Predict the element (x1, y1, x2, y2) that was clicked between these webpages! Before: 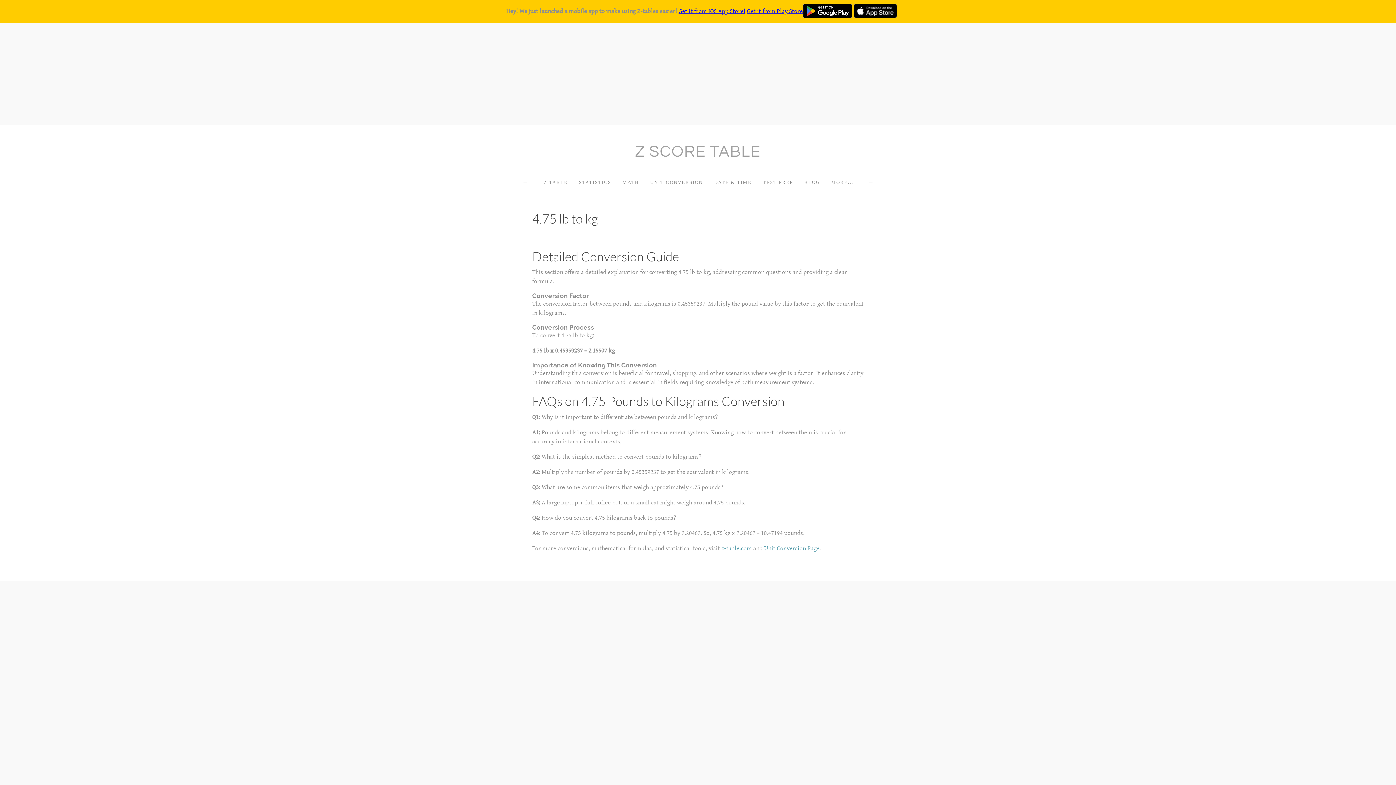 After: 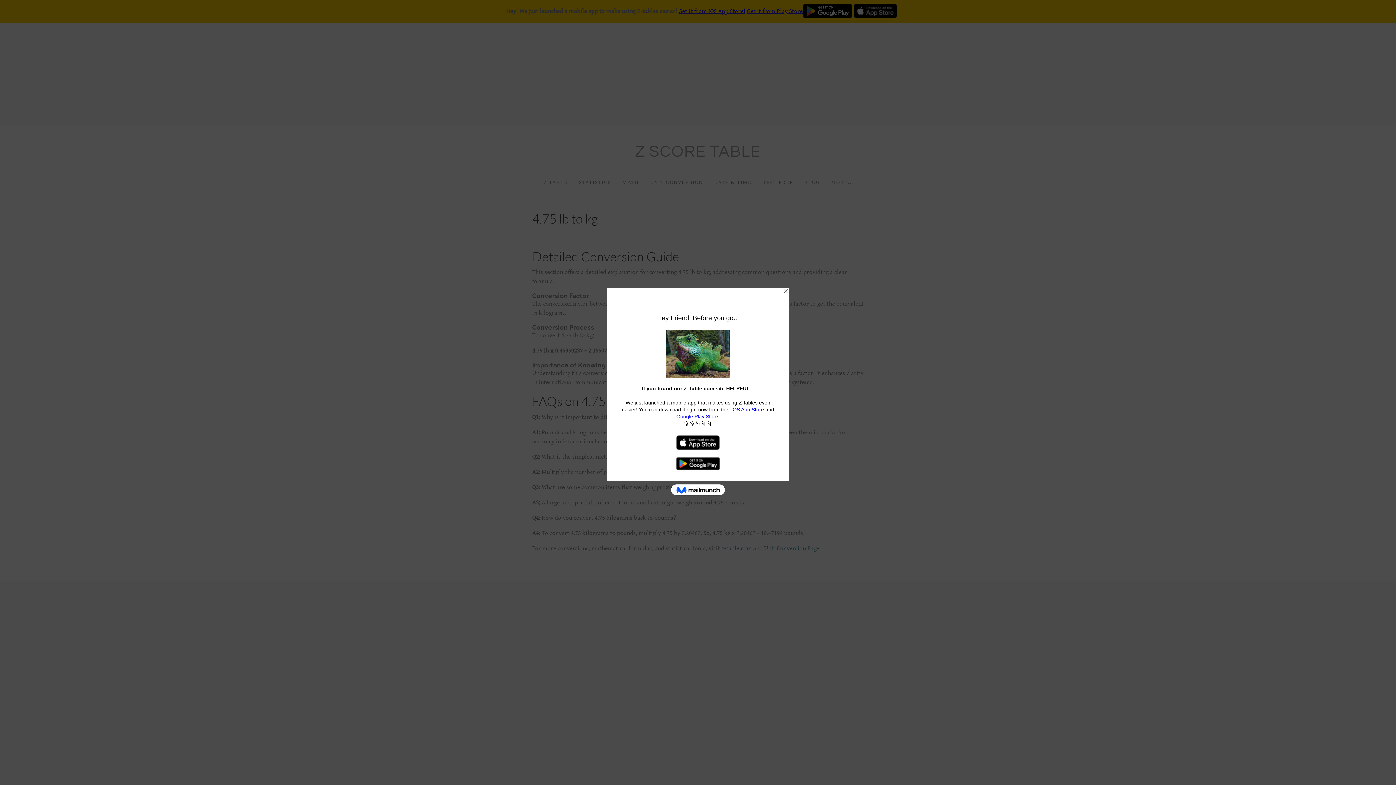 Action: label: MORE... bbox: (826, 176, 858, 189)